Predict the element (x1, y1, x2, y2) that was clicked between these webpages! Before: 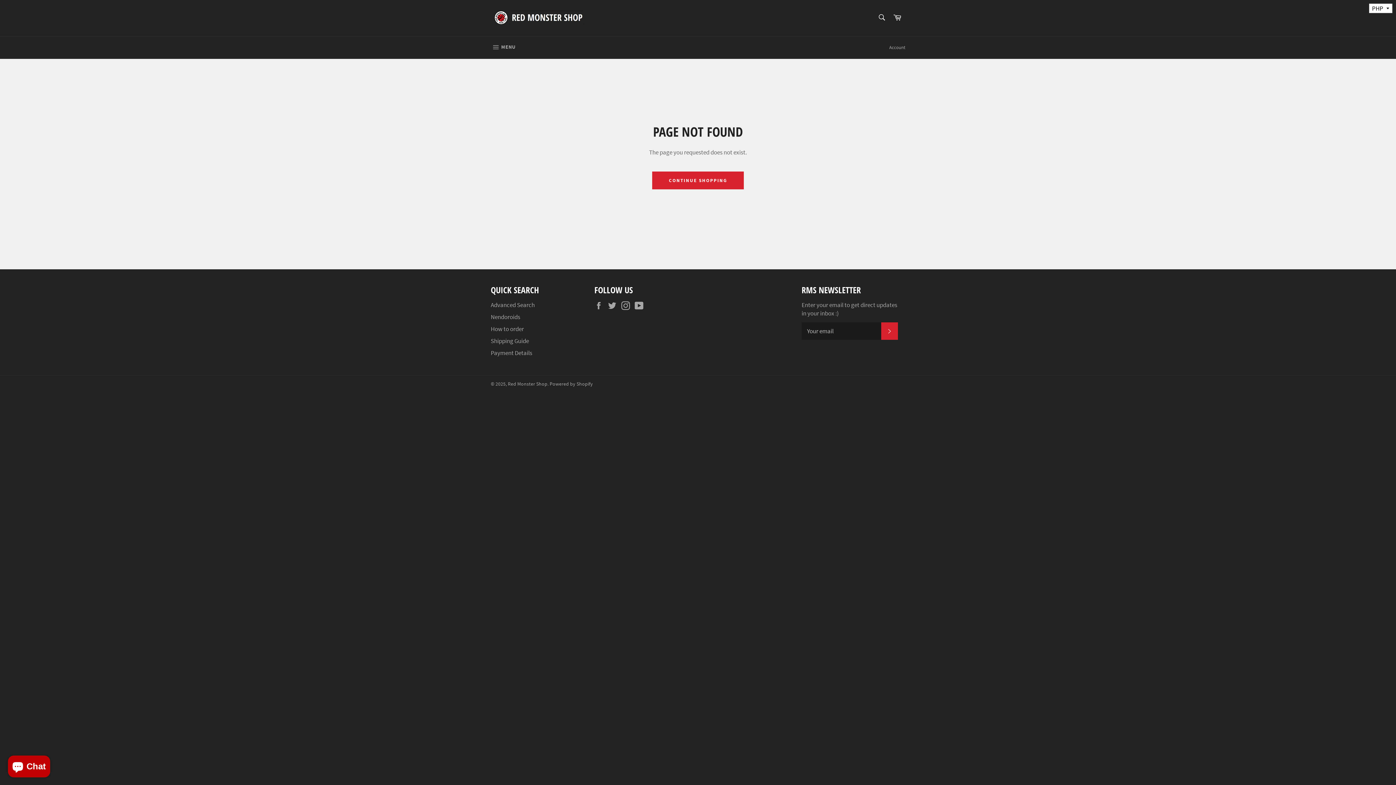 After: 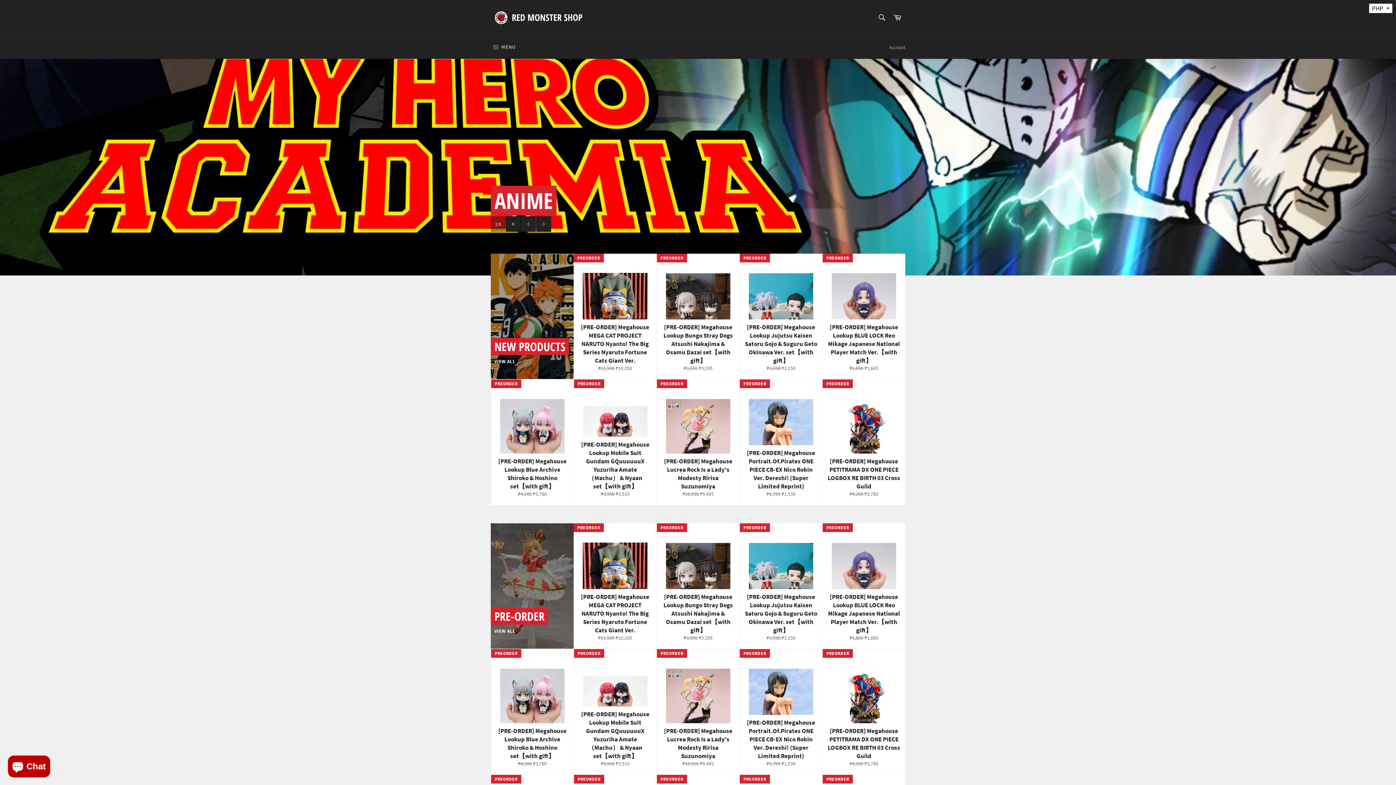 Action: bbox: (652, 171, 744, 189) label: CONTINUE SHOPPING